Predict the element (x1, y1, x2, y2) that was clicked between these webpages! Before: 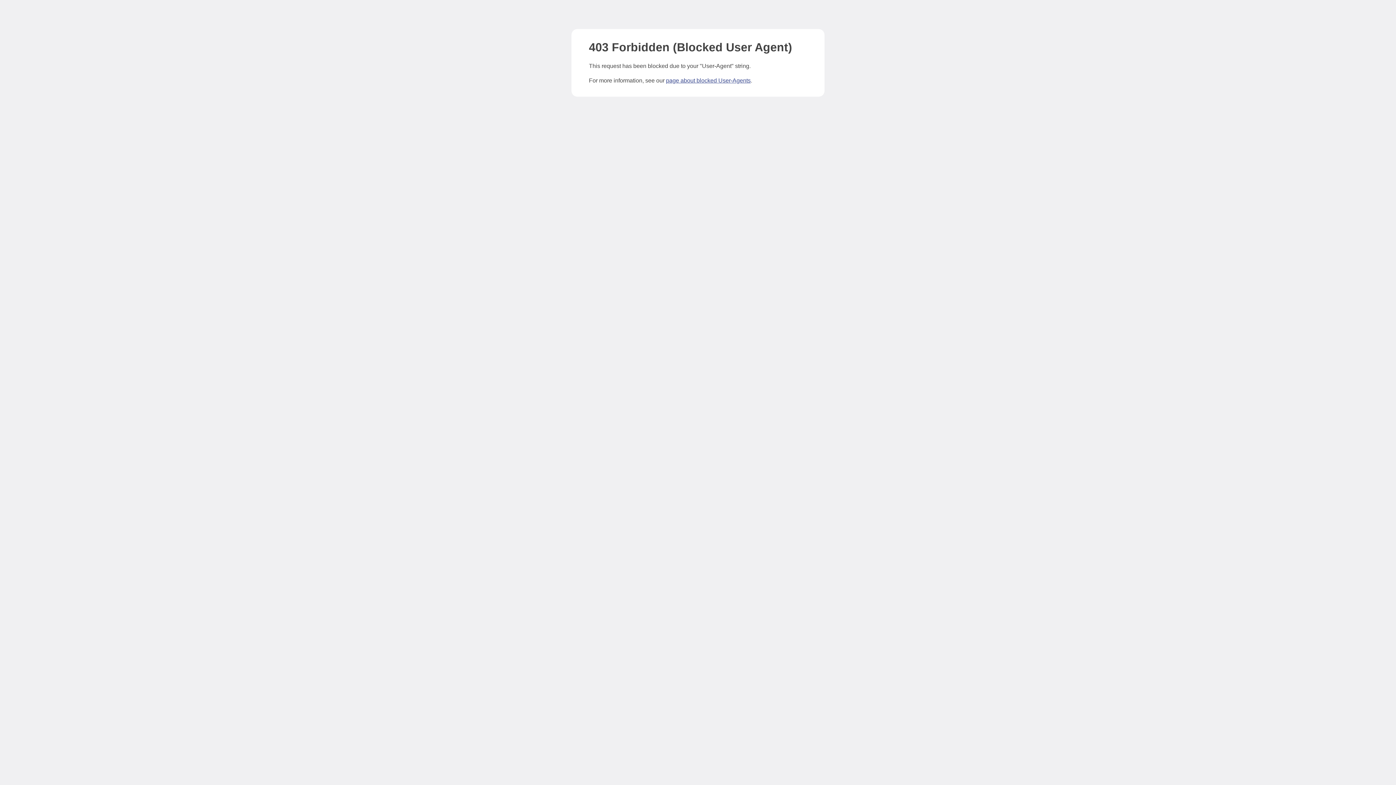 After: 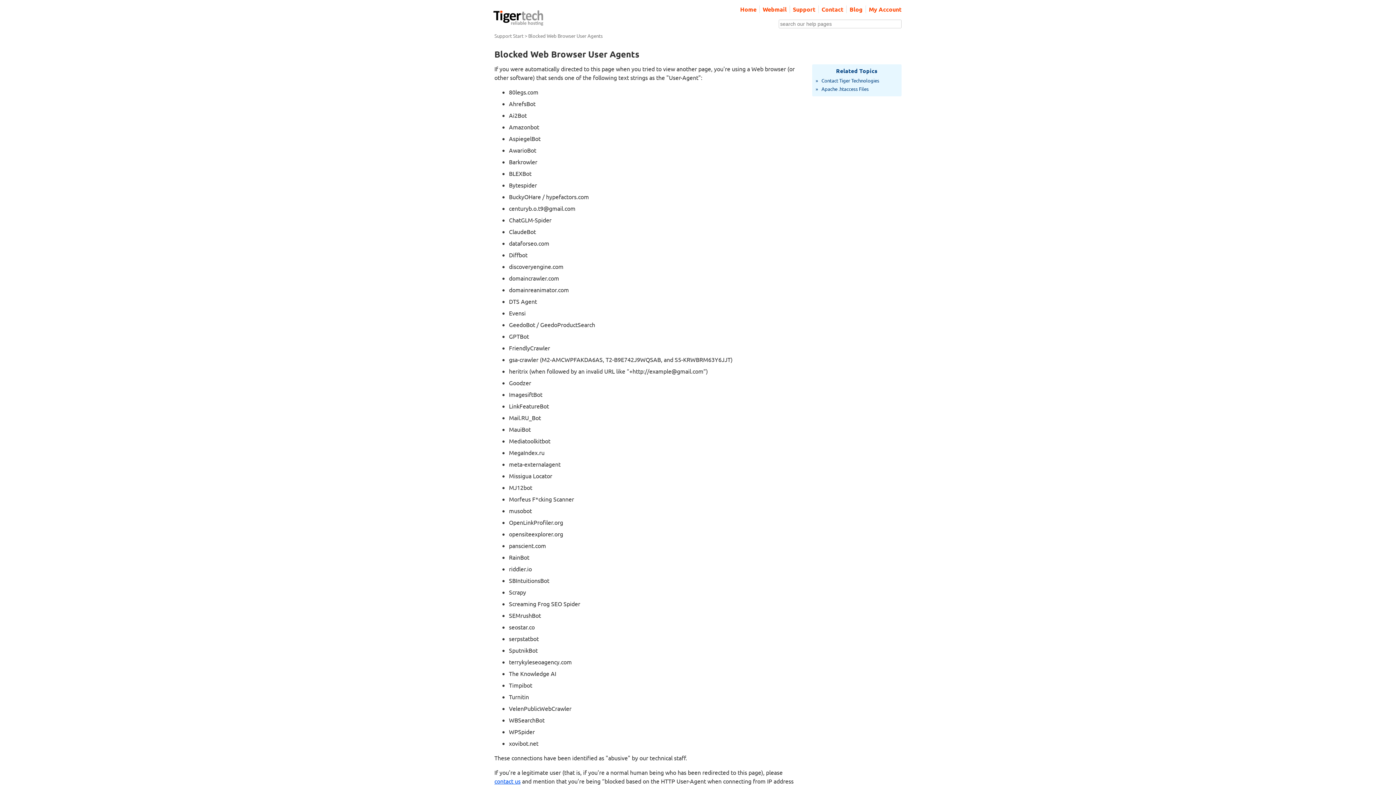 Action: label: page about blocked User-Agents bbox: (666, 77, 750, 83)